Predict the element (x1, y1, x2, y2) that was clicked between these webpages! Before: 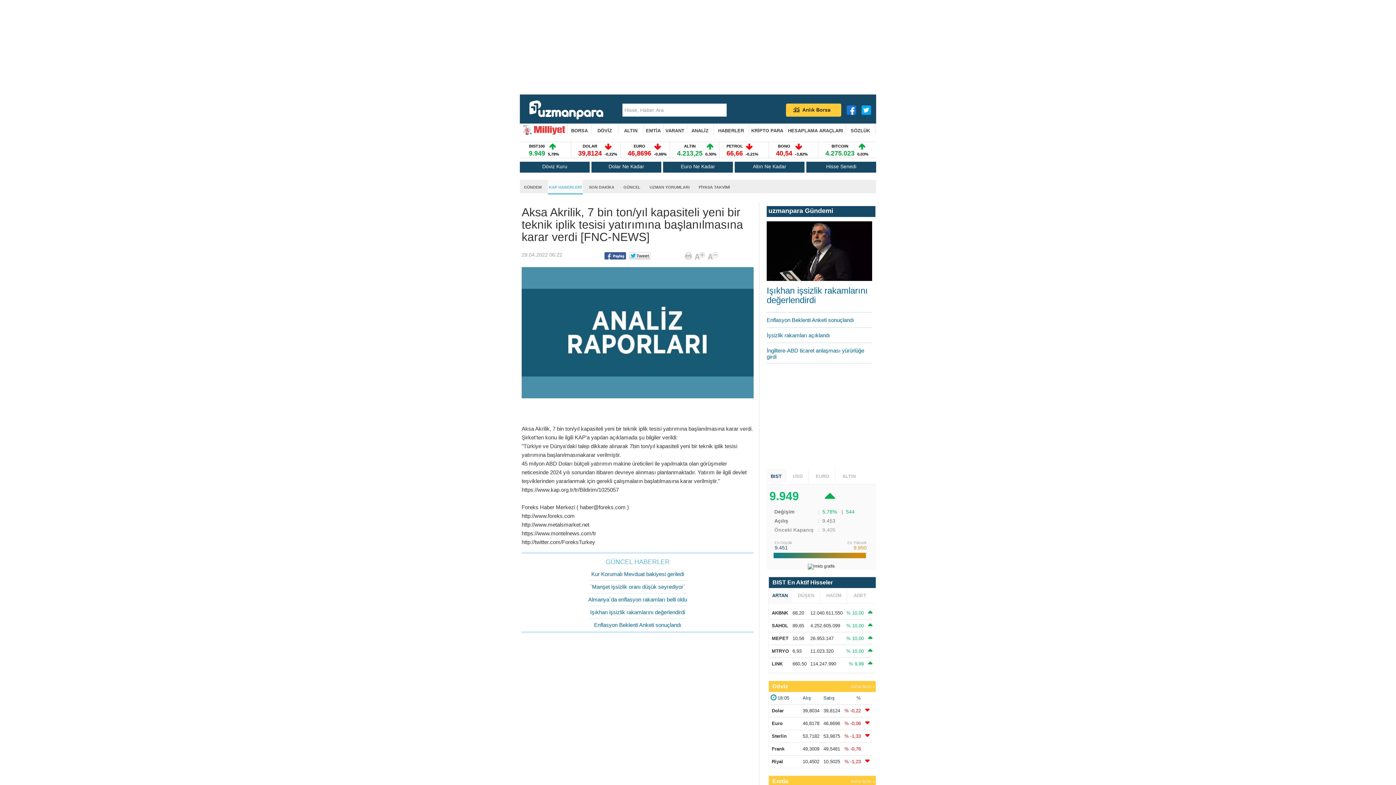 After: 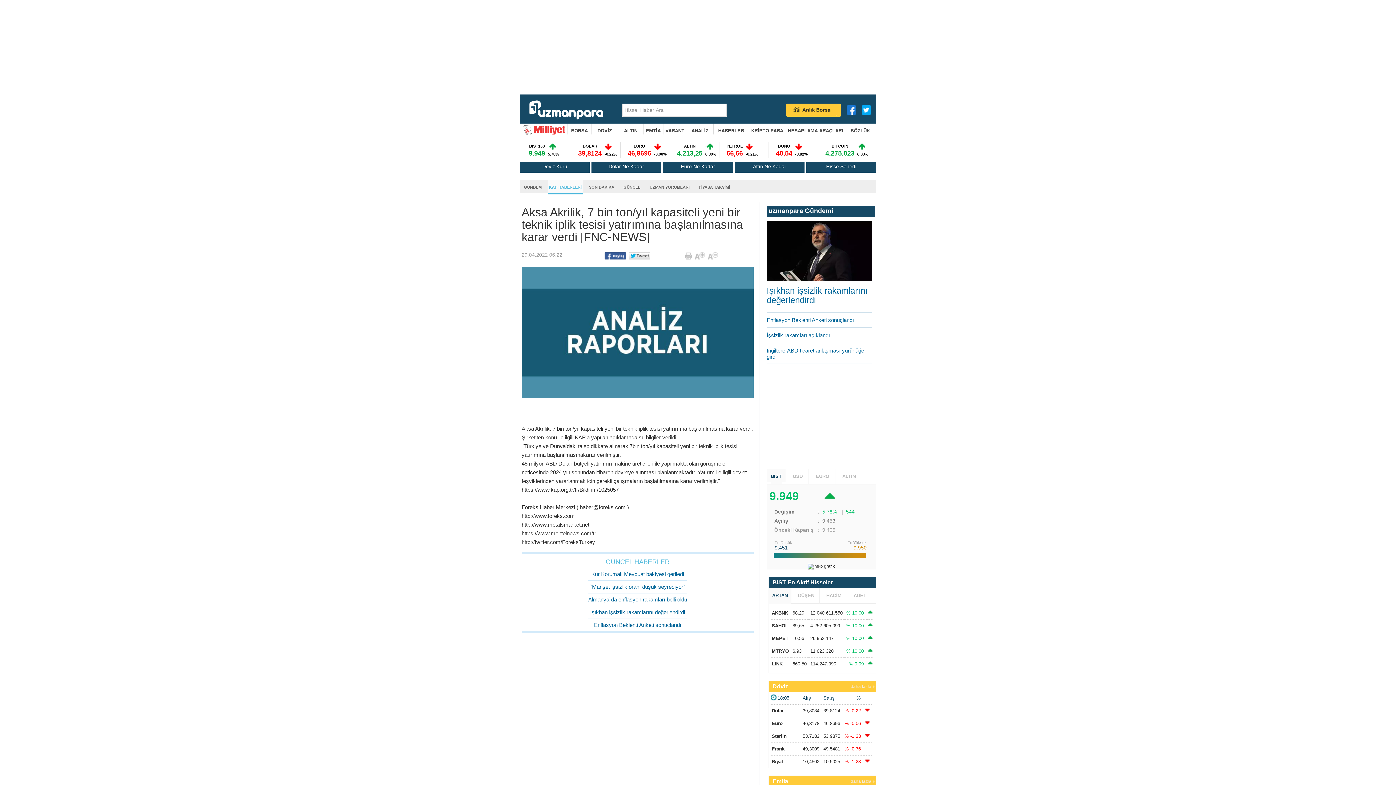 Action: bbox: (629, 252, 650, 259)